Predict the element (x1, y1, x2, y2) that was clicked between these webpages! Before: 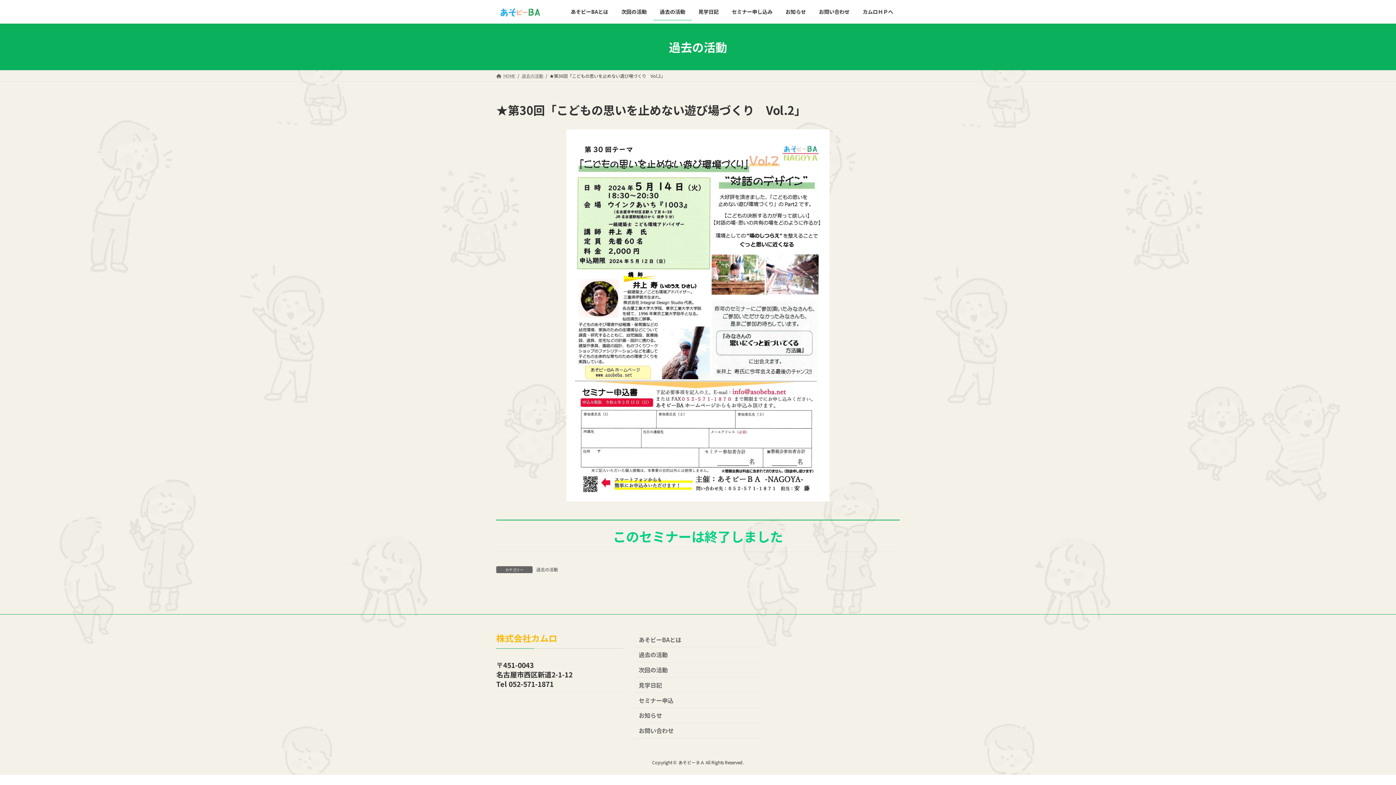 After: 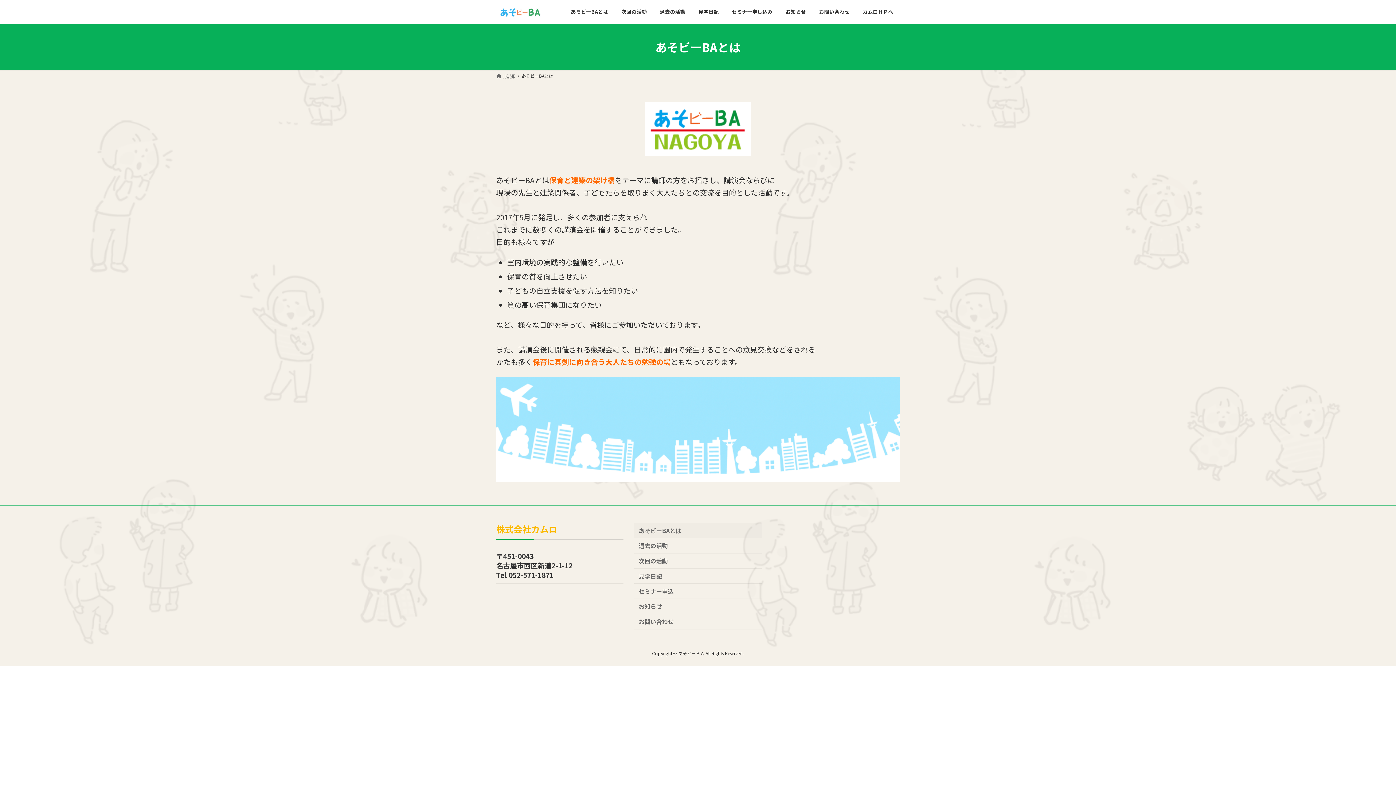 Action: label: あそビーBAとは bbox: (564, 3, 614, 20)